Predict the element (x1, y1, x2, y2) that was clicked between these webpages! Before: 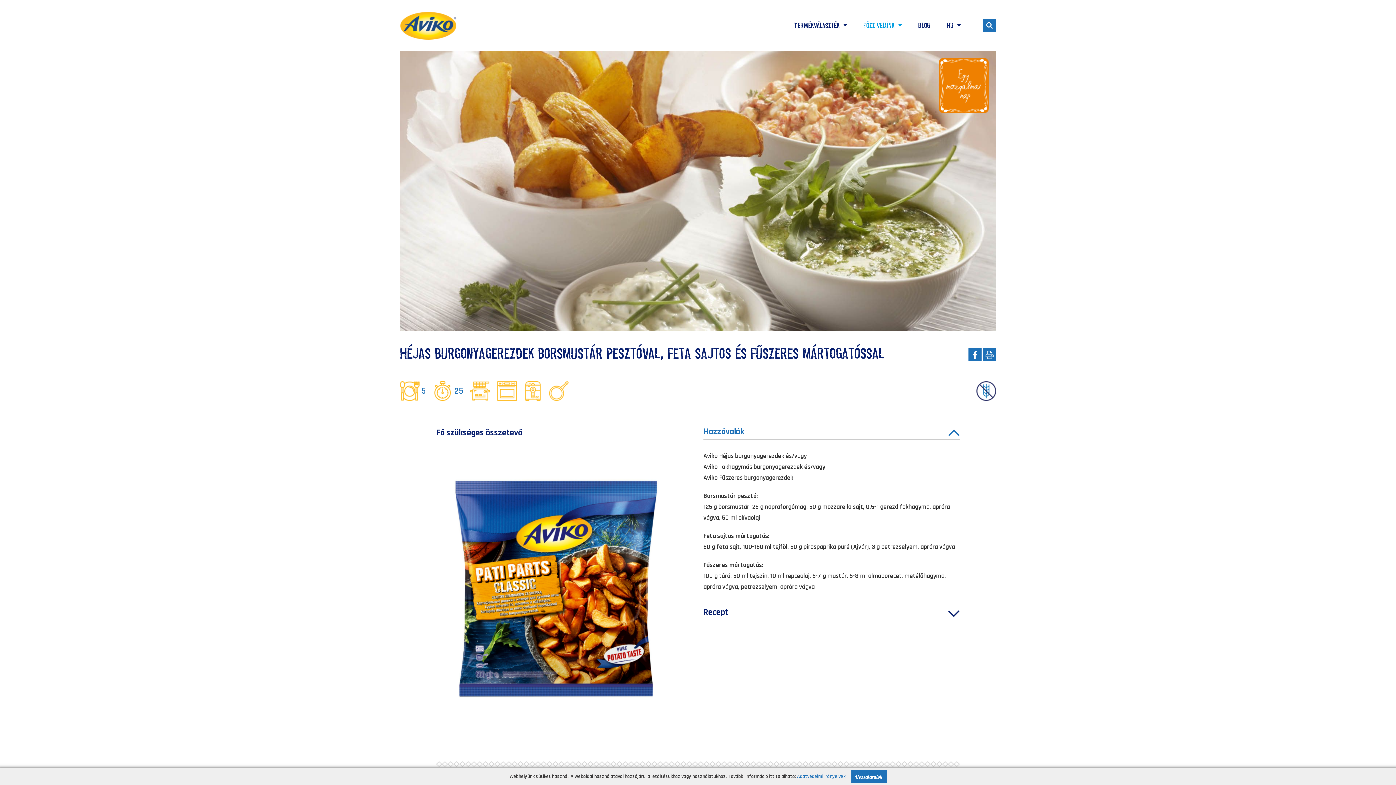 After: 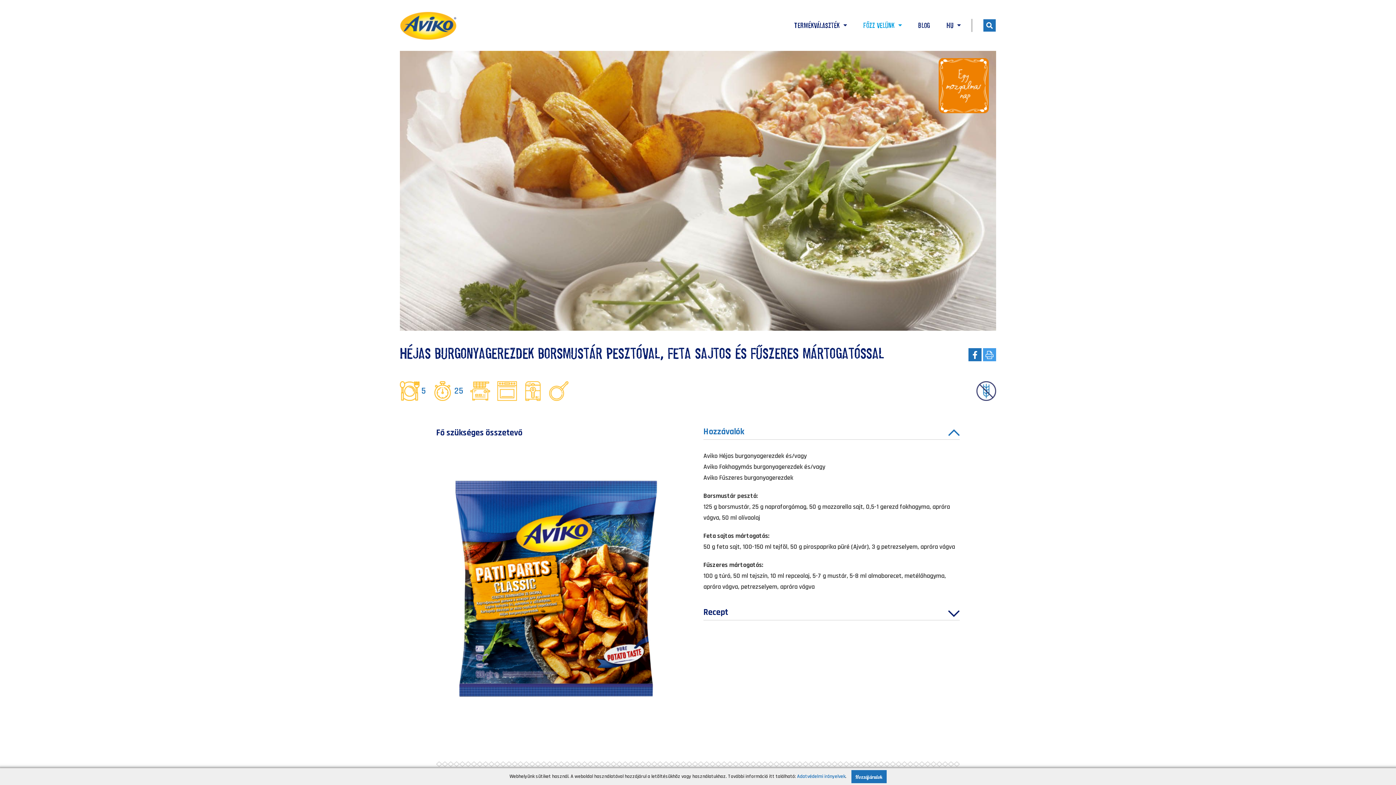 Action: bbox: (983, 348, 996, 361)